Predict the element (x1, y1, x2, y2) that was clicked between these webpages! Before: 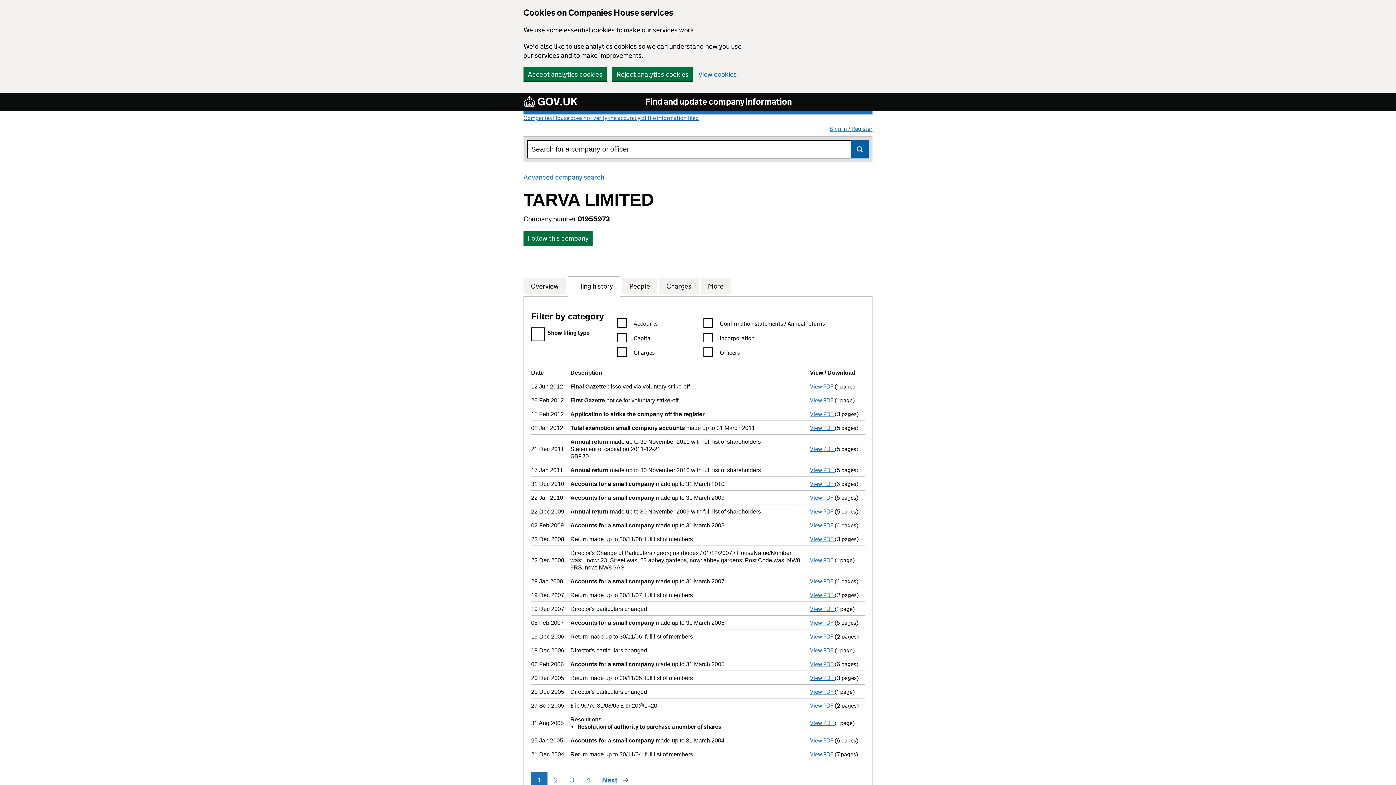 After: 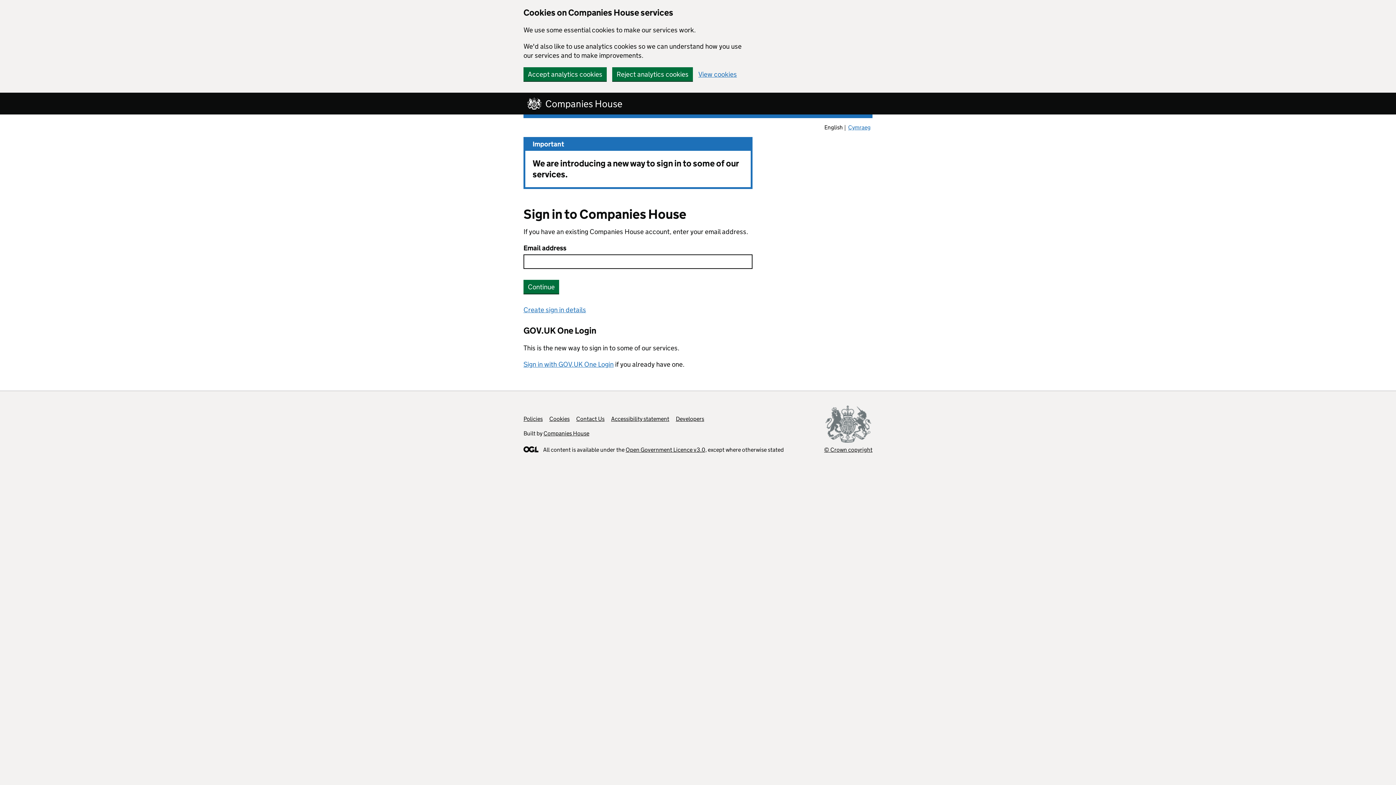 Action: label: Sign in / Register bbox: (829, 125, 872, 132)